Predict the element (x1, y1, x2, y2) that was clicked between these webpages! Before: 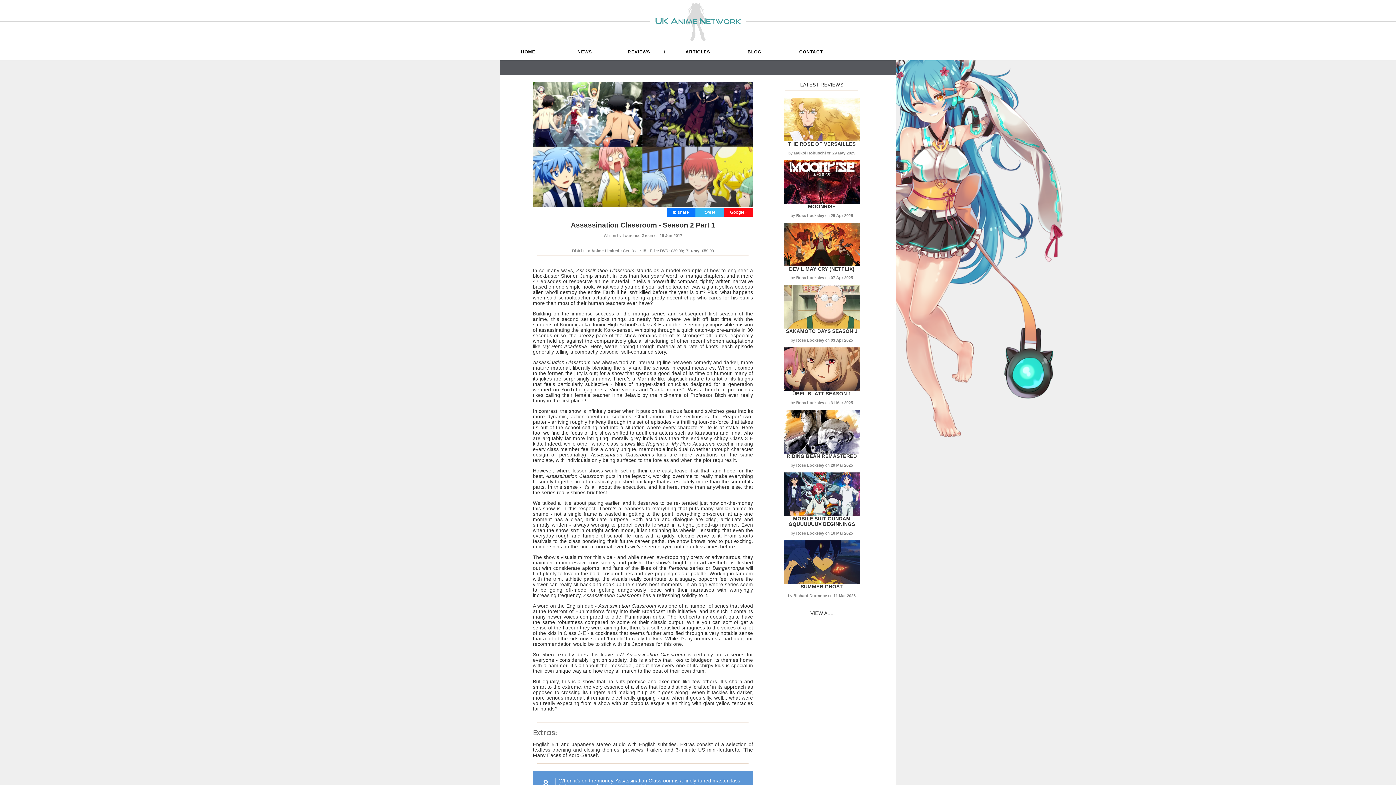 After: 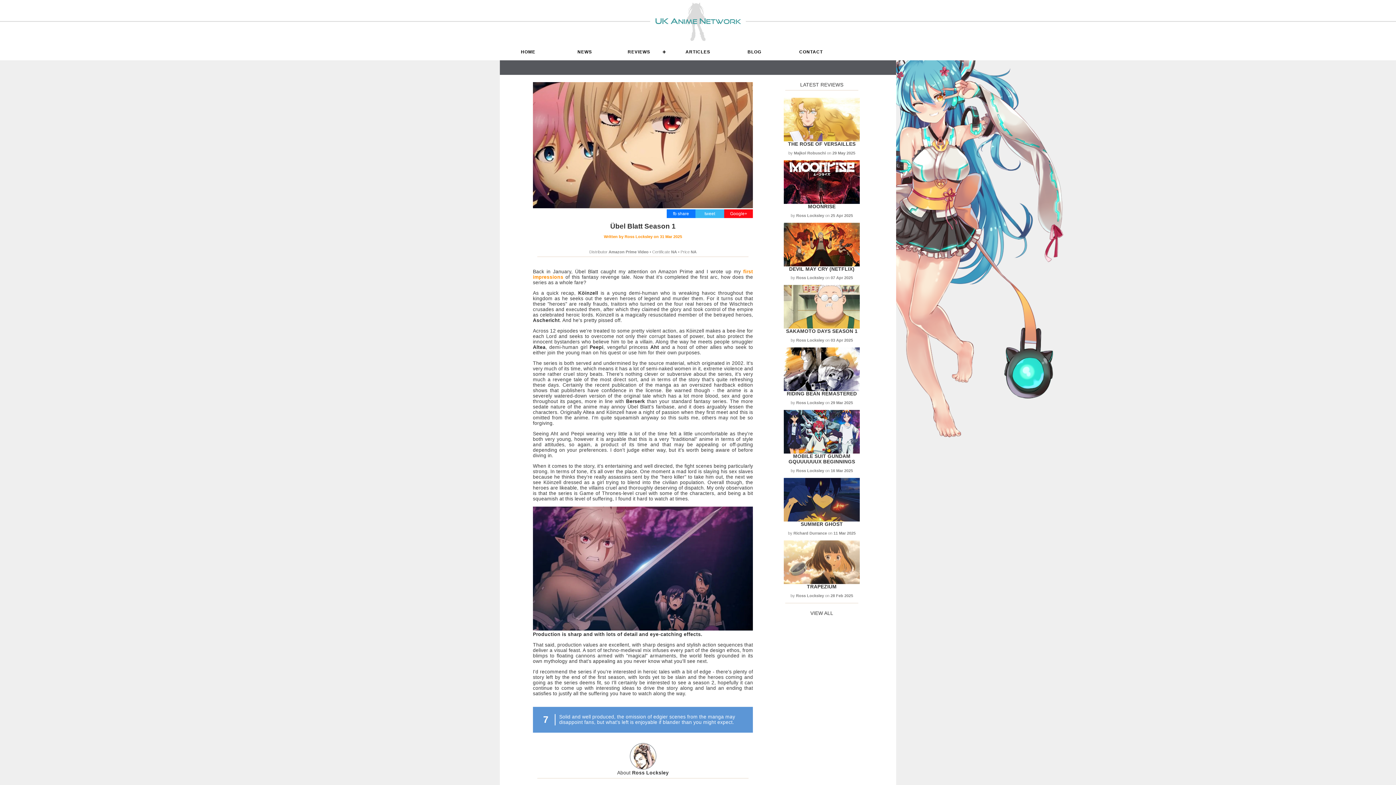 Action: bbox: (784, 387, 860, 392)